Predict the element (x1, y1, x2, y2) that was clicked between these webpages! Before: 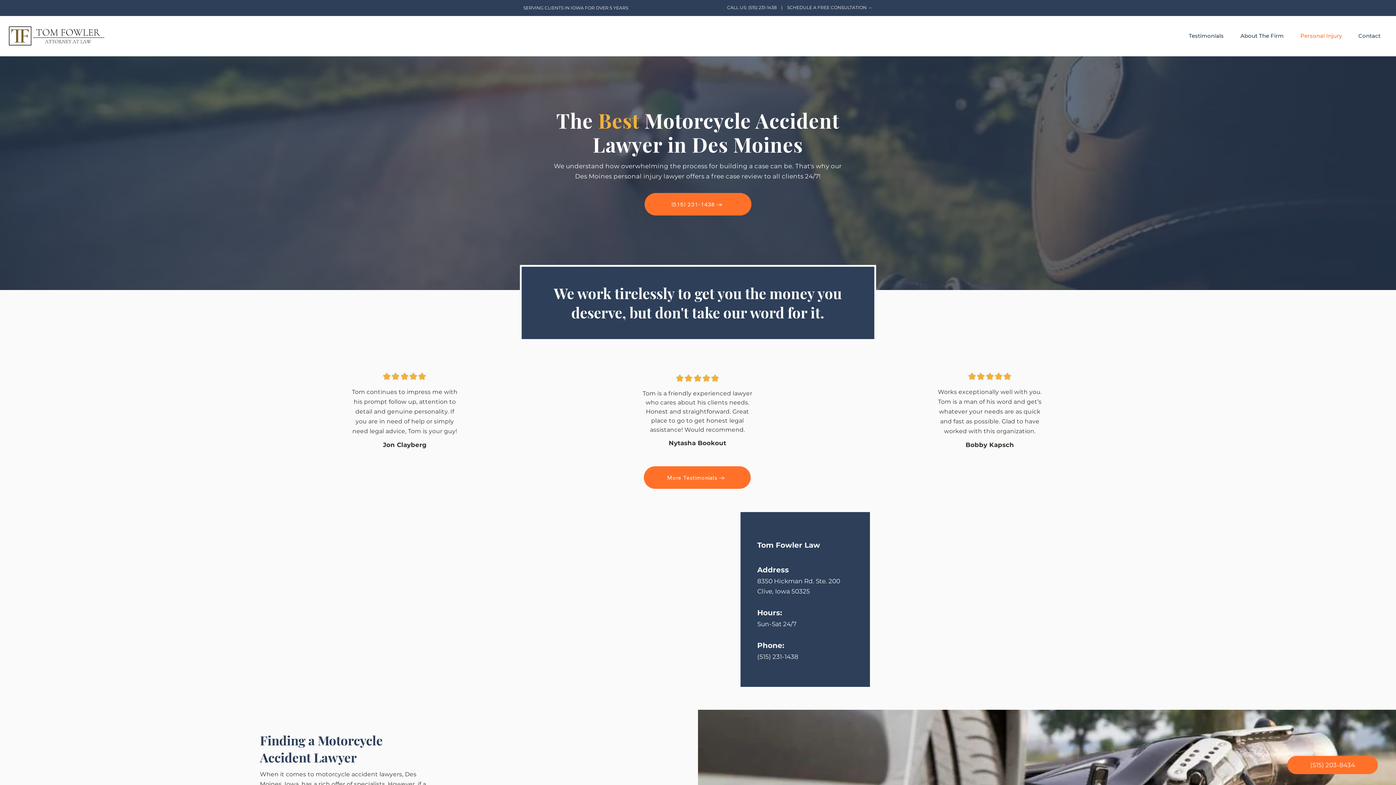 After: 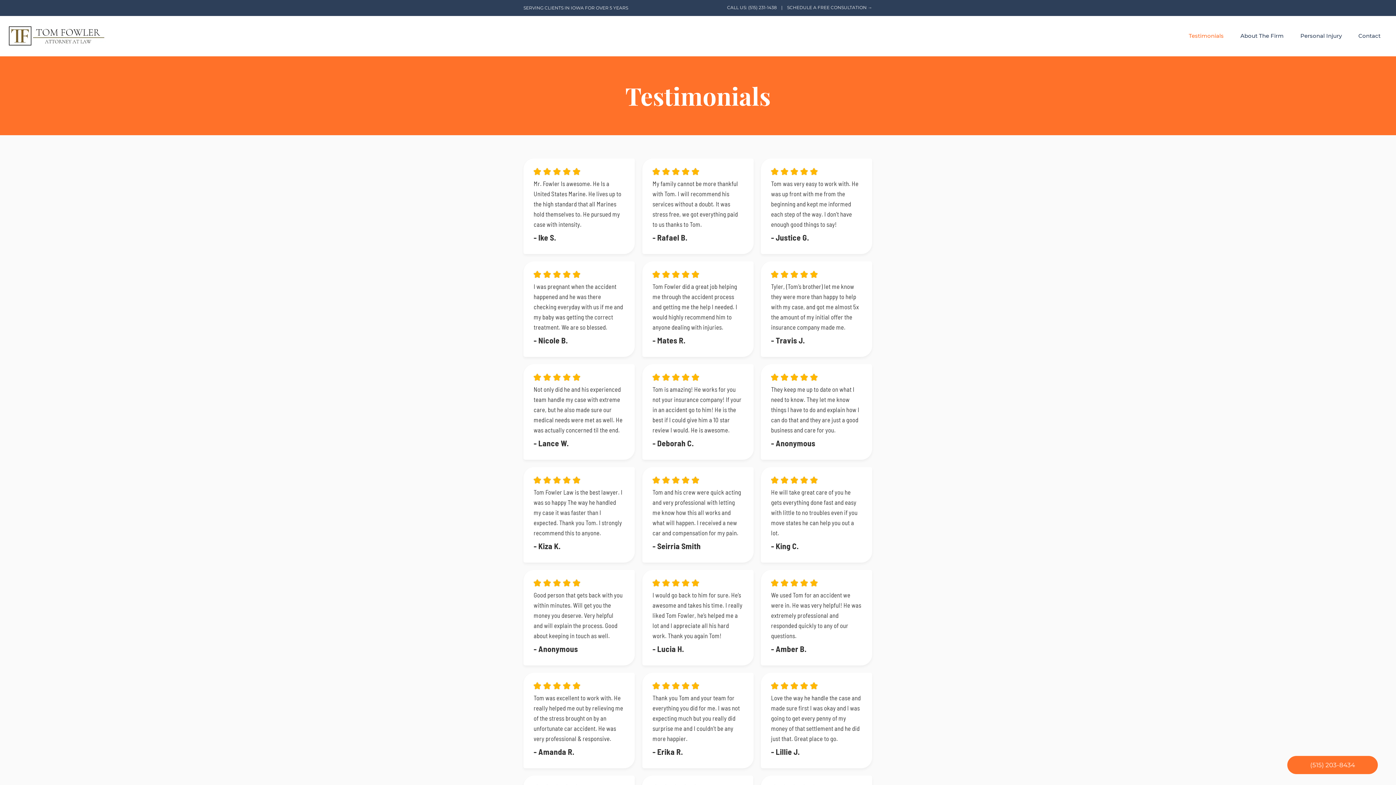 Action: bbox: (1180, 26, 1232, 45) label: Testimonials